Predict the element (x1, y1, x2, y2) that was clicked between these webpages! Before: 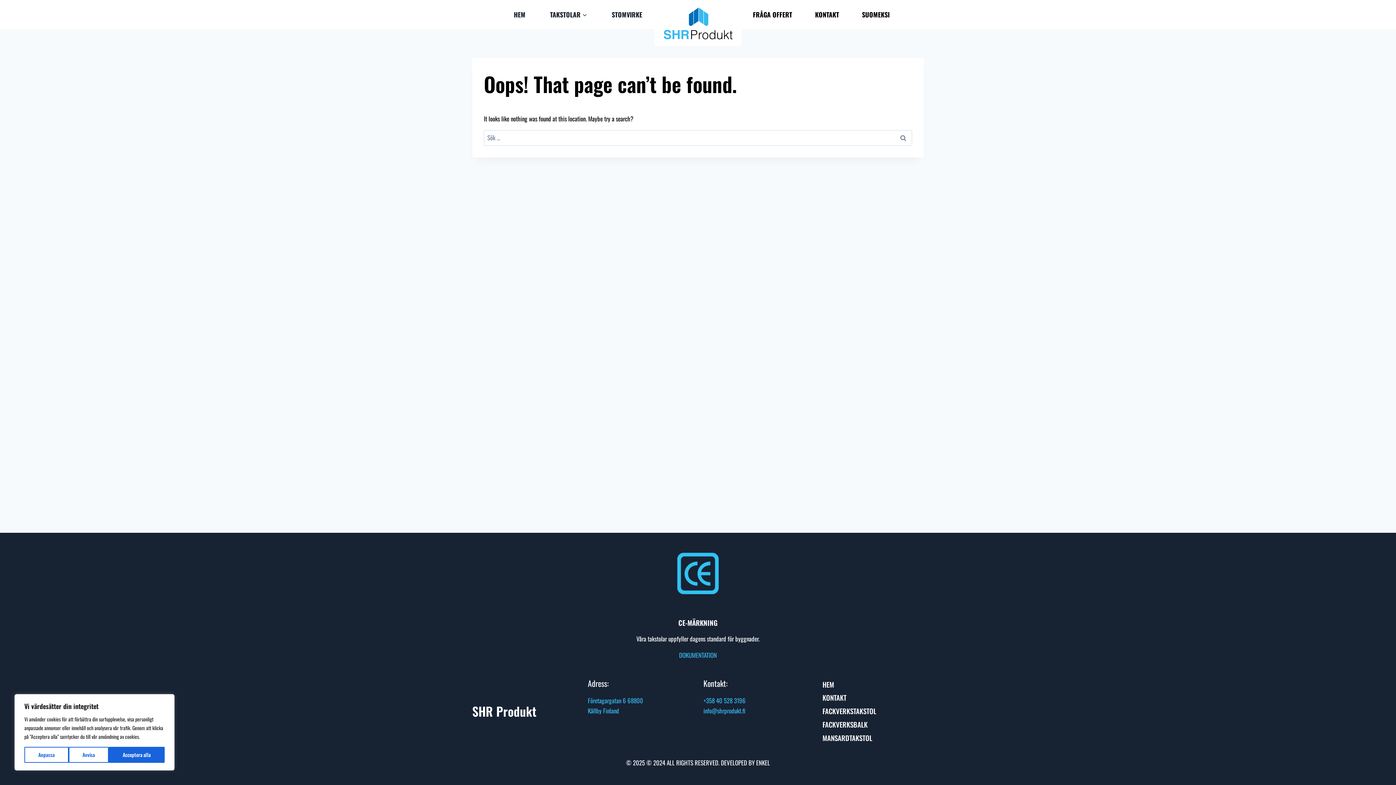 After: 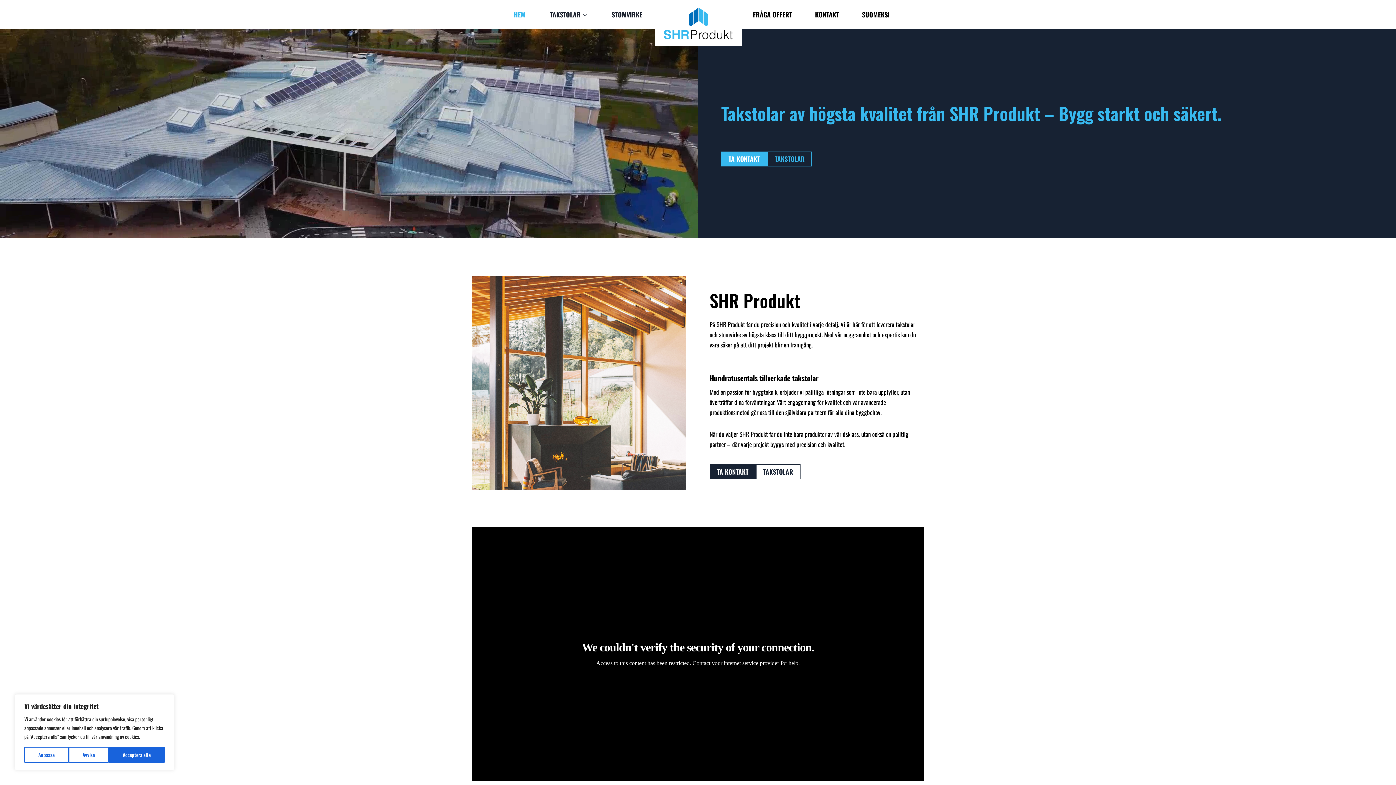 Action: label: HEM bbox: (501, 5, 537, 23)